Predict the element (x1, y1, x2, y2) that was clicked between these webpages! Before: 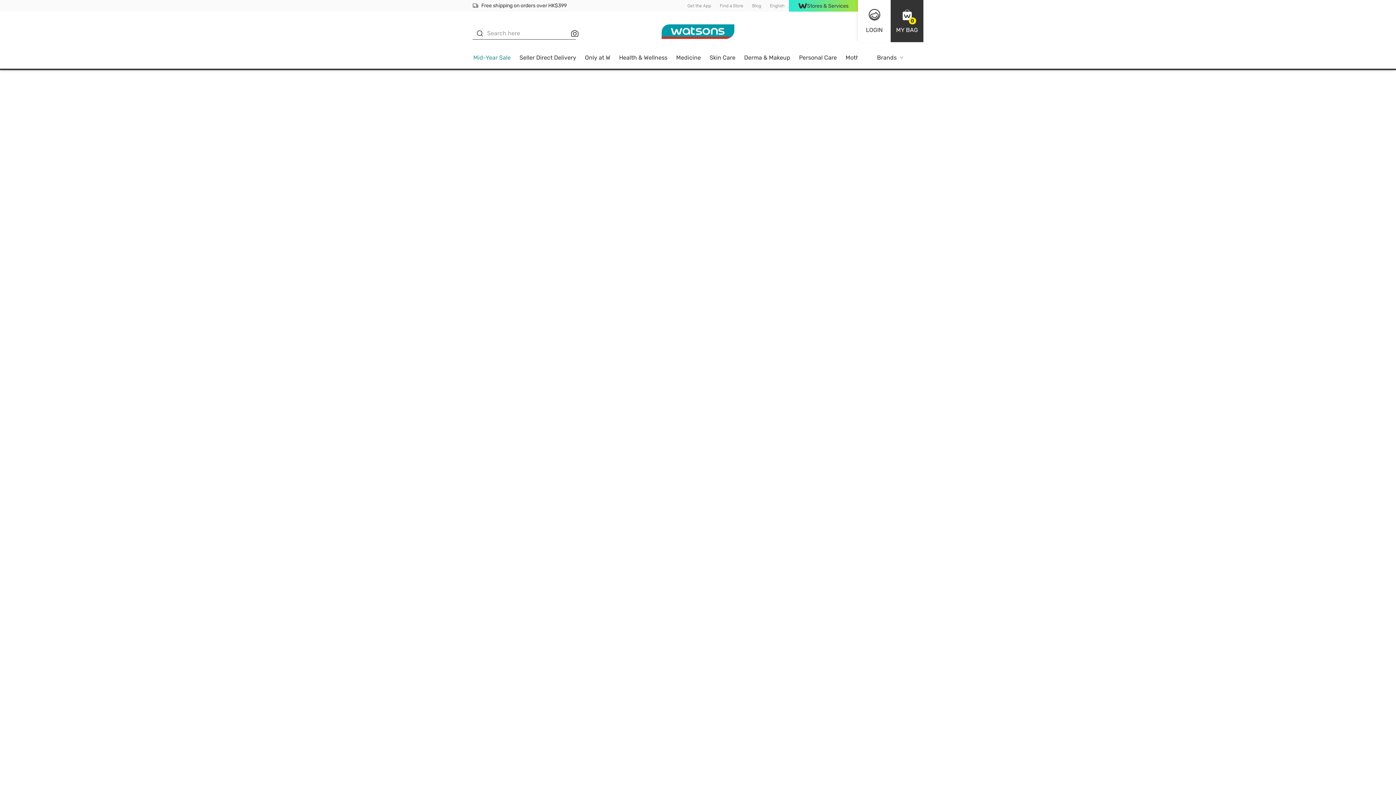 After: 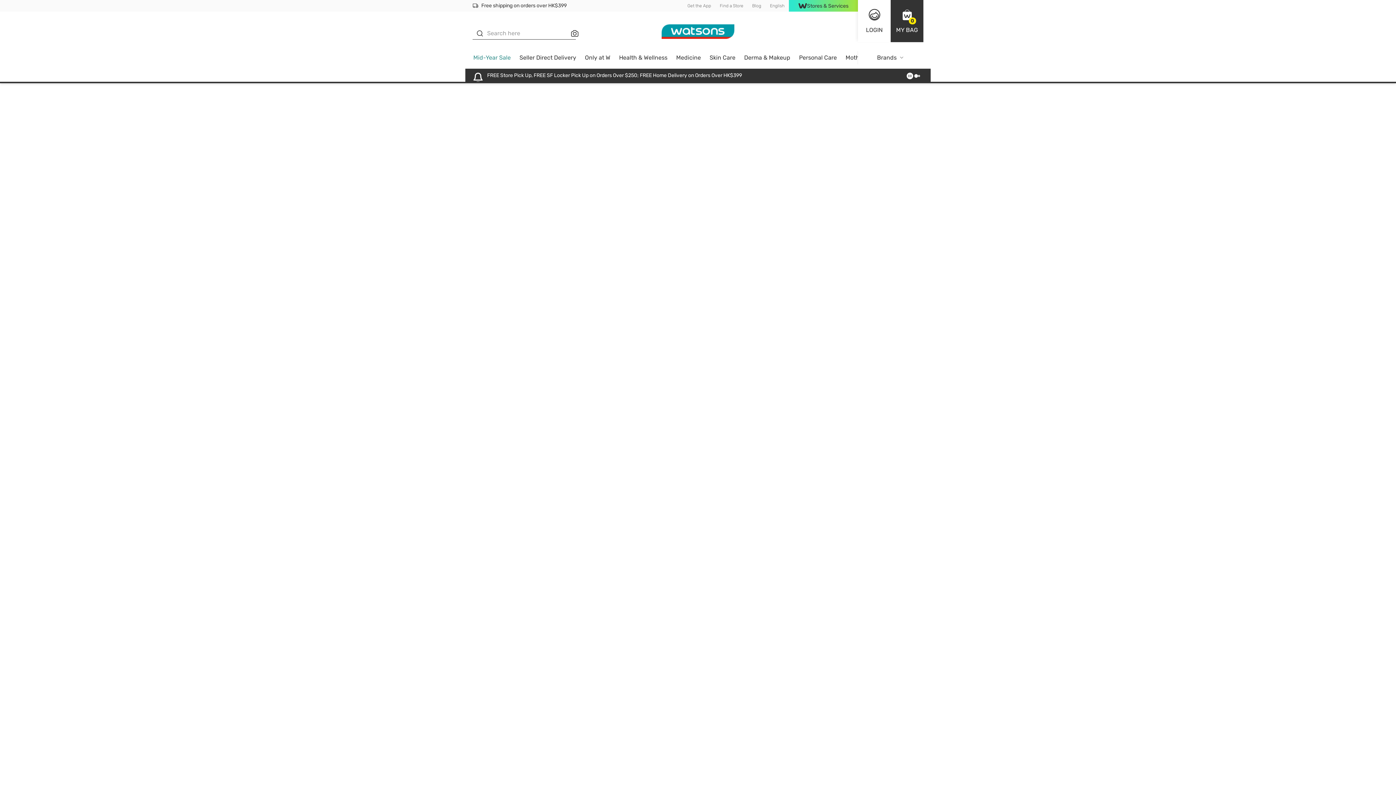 Action: label: Brands bbox: (858, 51, 923, 68)